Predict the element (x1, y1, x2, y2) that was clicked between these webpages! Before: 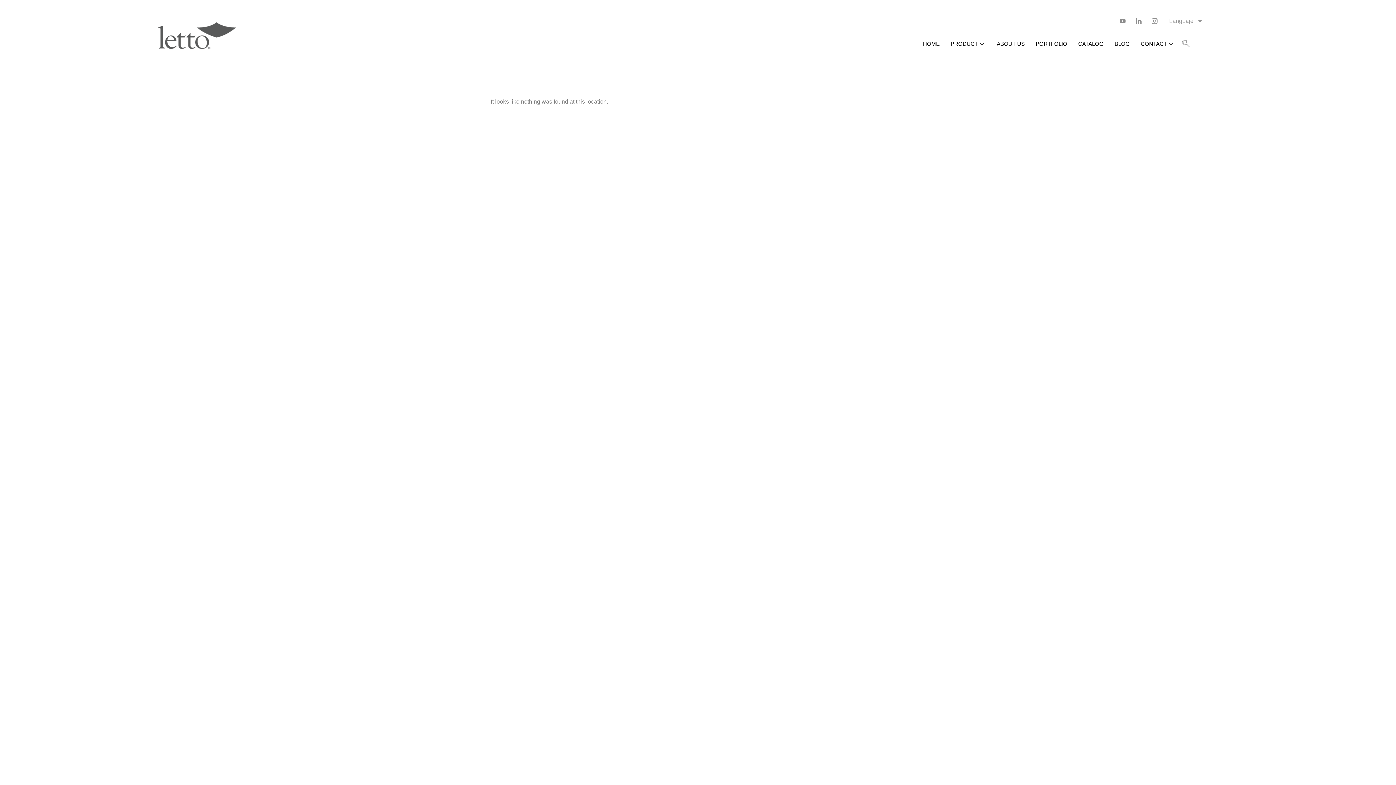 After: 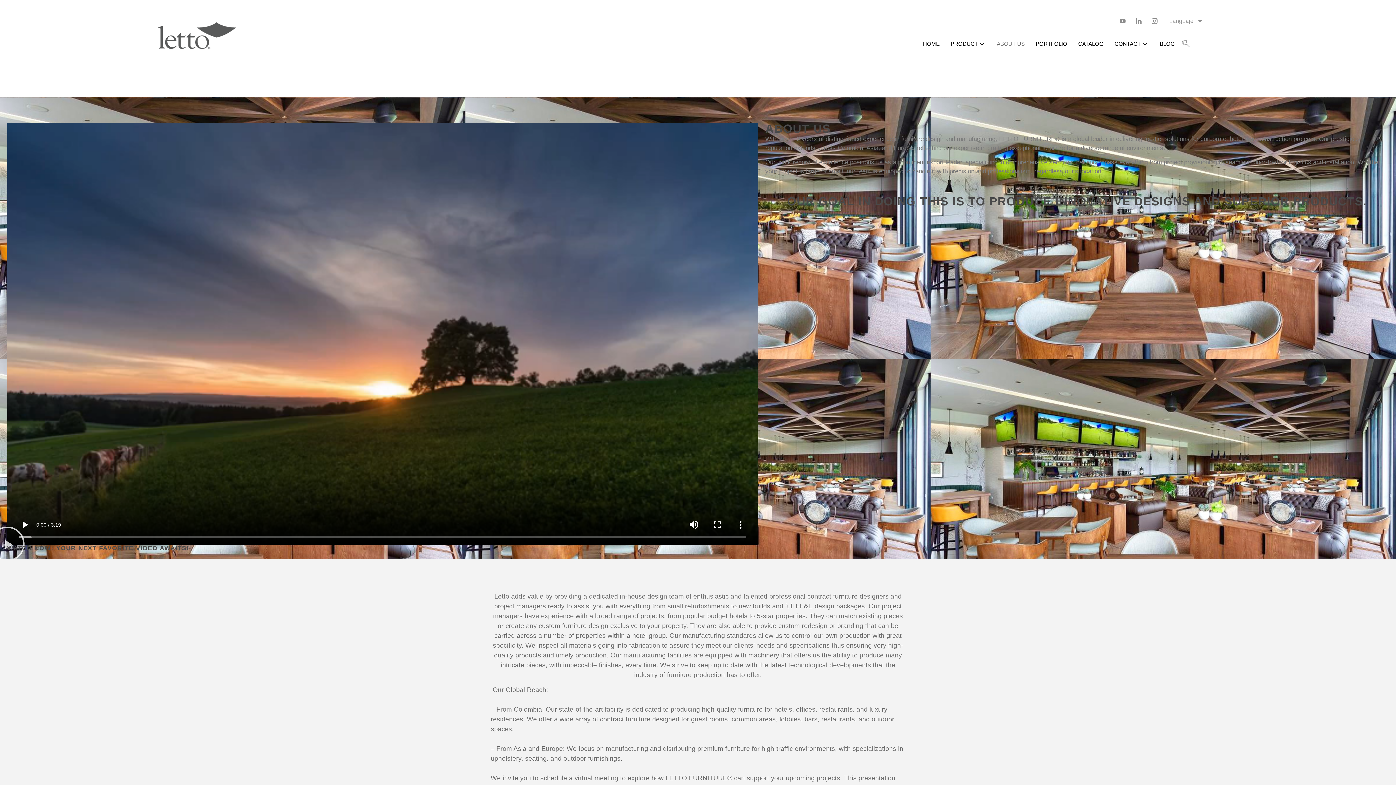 Action: label: ABOUT US bbox: (991, 29, 1030, 58)